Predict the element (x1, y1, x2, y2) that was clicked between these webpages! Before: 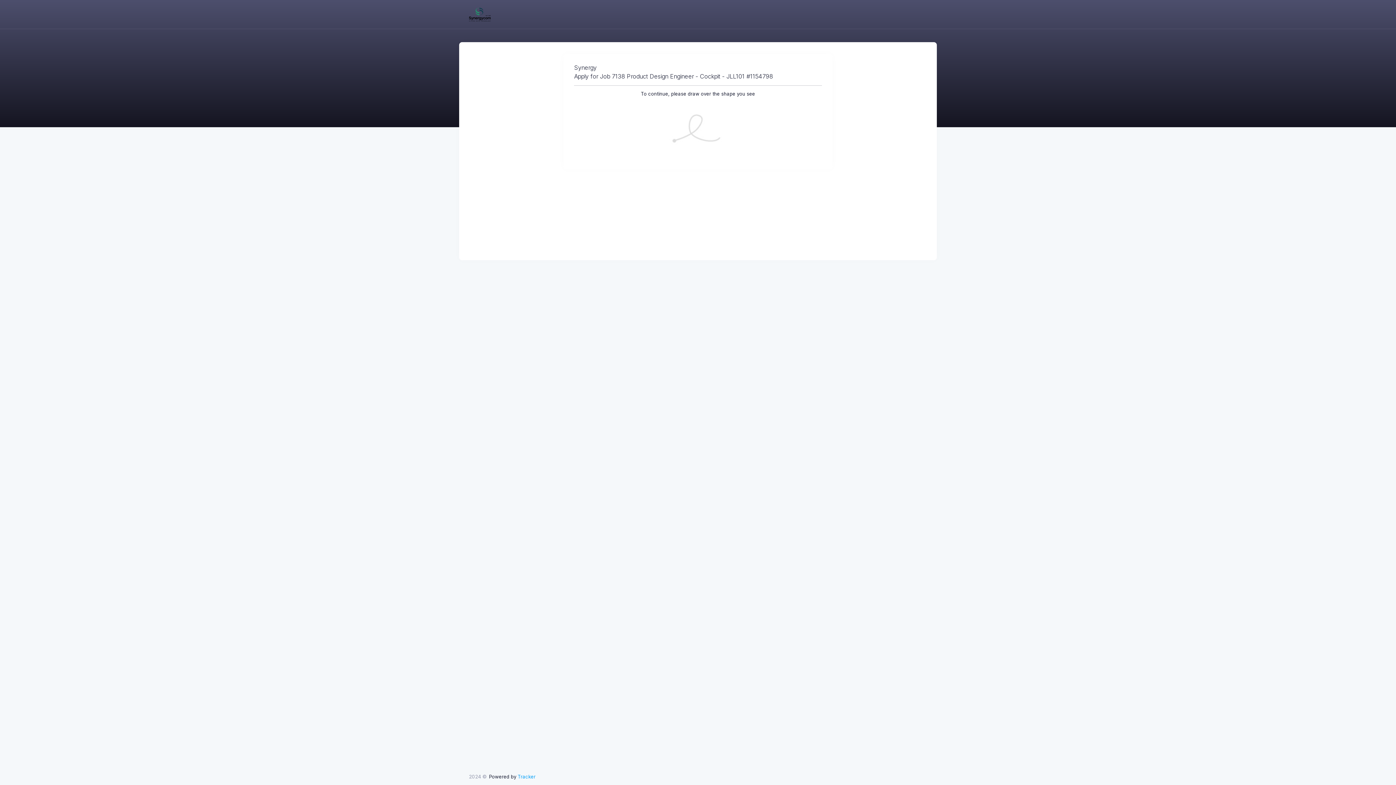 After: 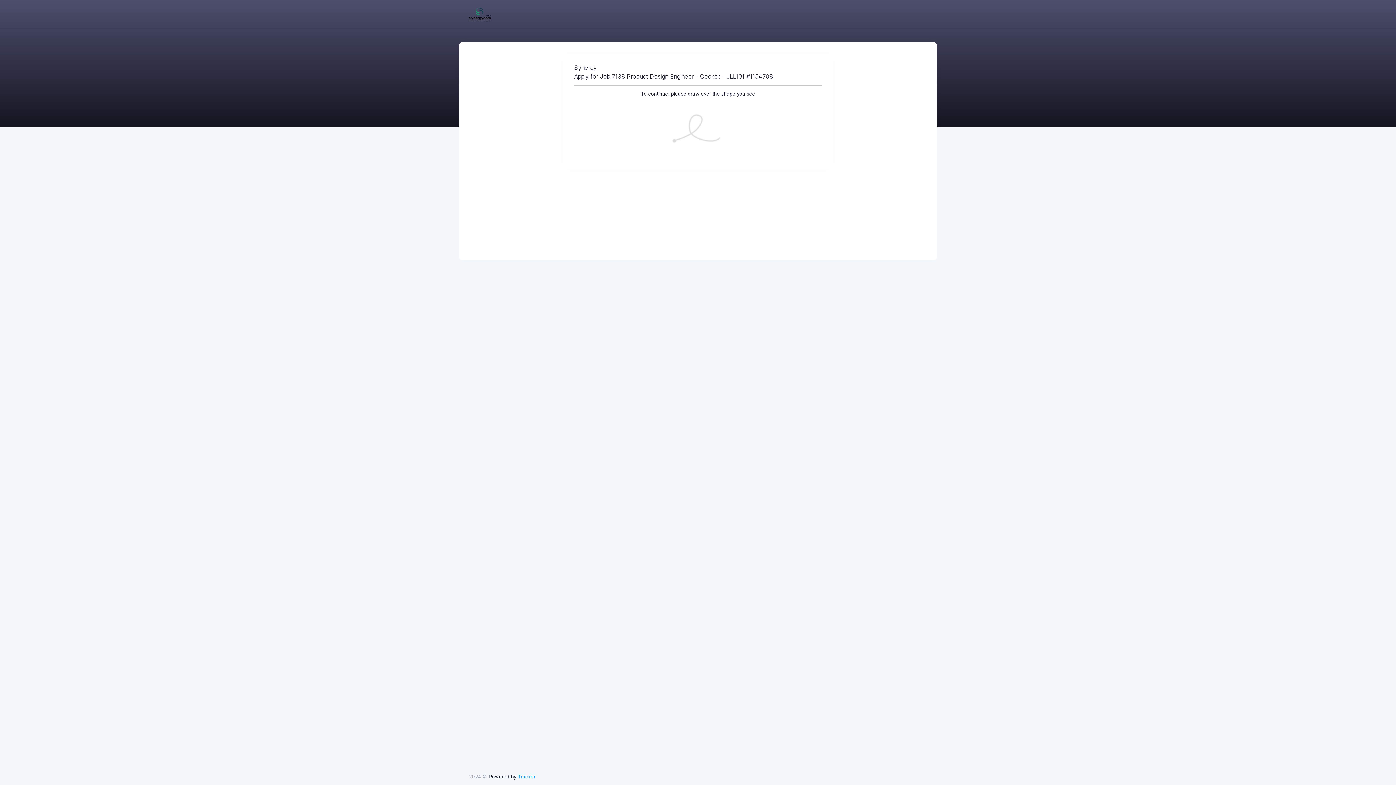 Action: label: Tracker bbox: (517, 774, 535, 780)